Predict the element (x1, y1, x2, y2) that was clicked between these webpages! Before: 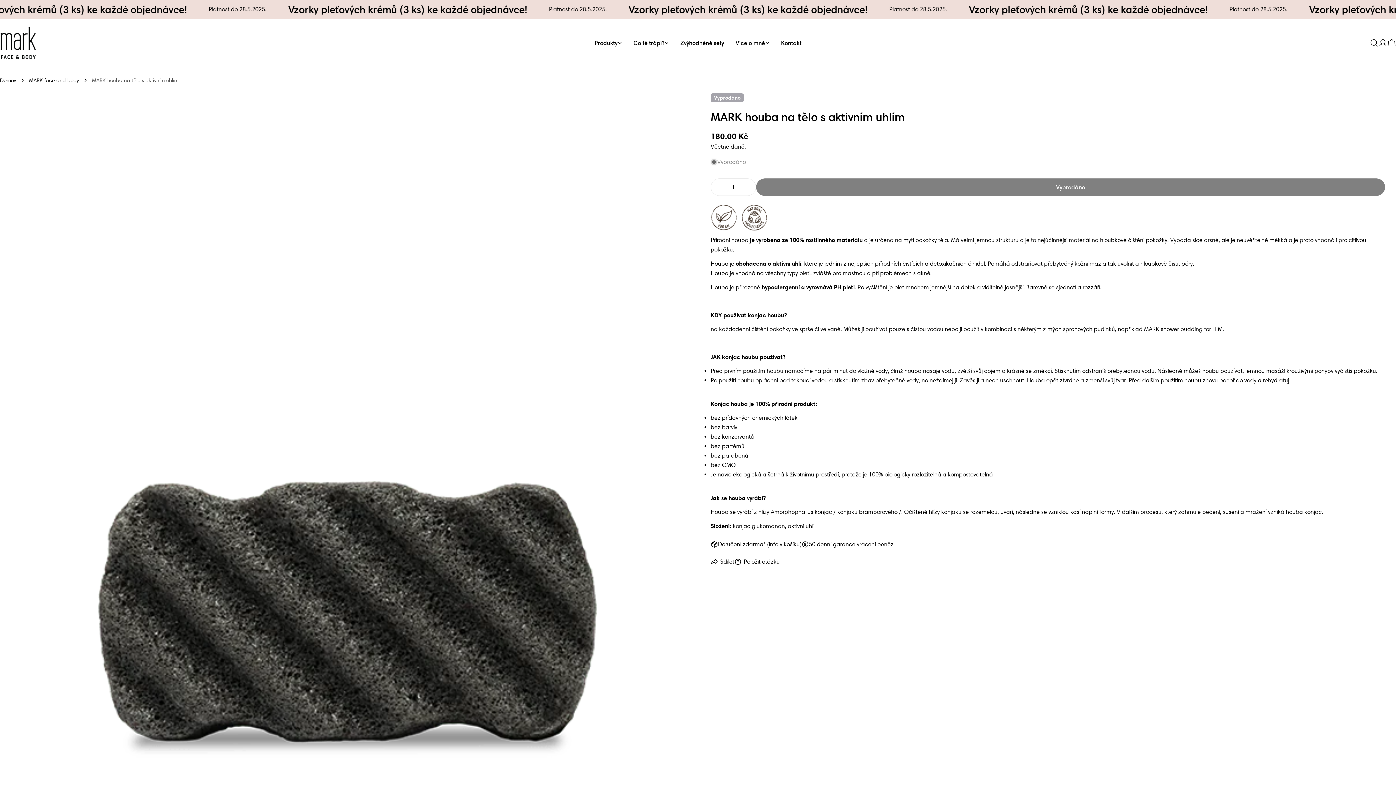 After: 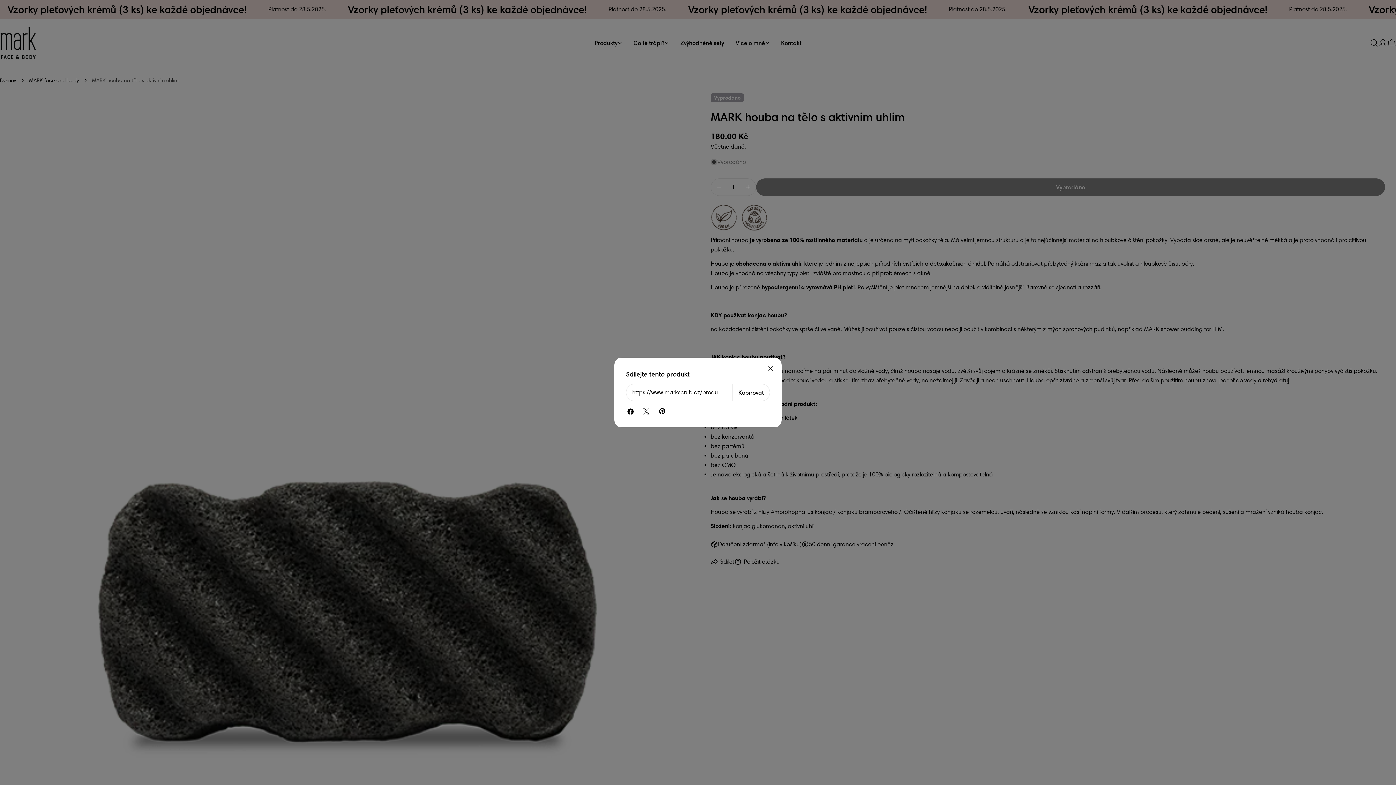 Action: label: Sdílet bbox: (710, 553, 734, 570)